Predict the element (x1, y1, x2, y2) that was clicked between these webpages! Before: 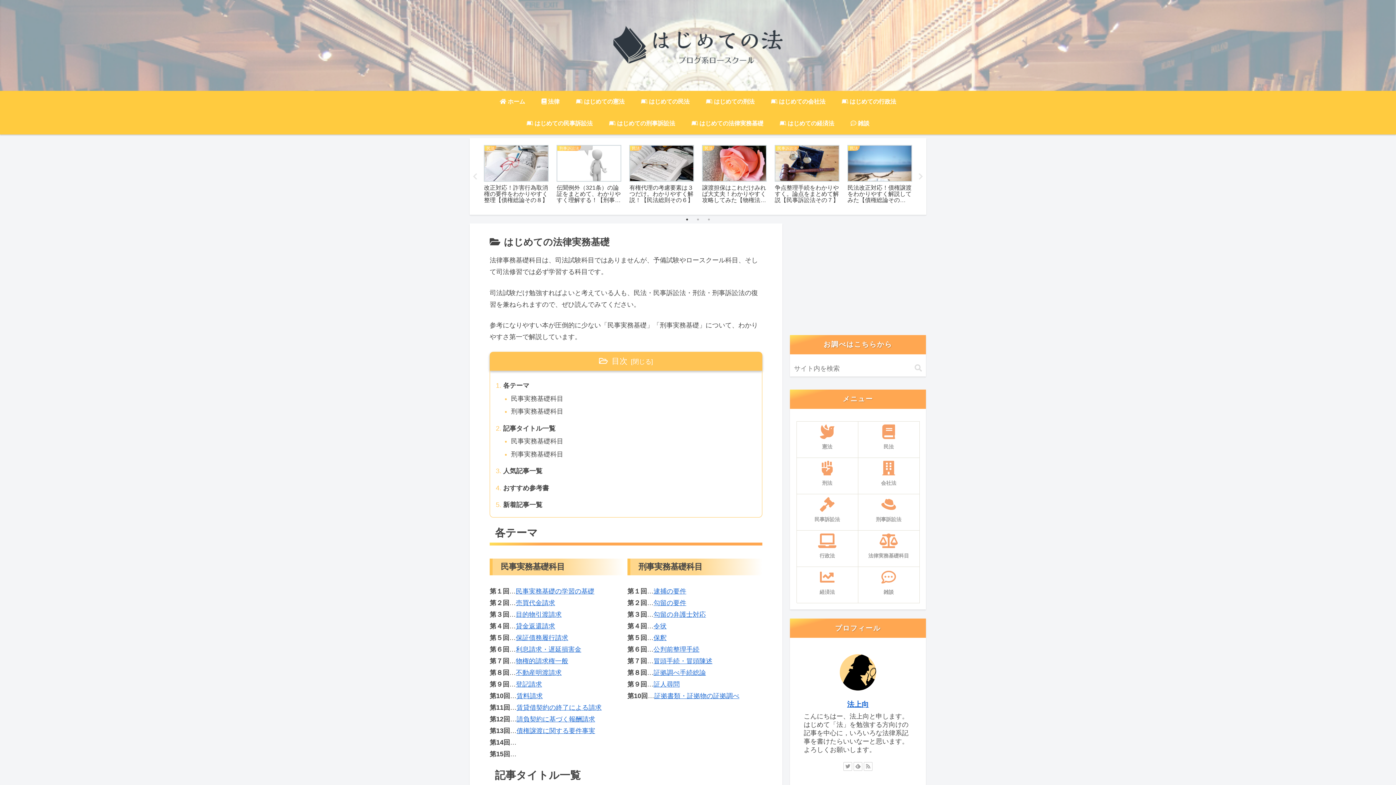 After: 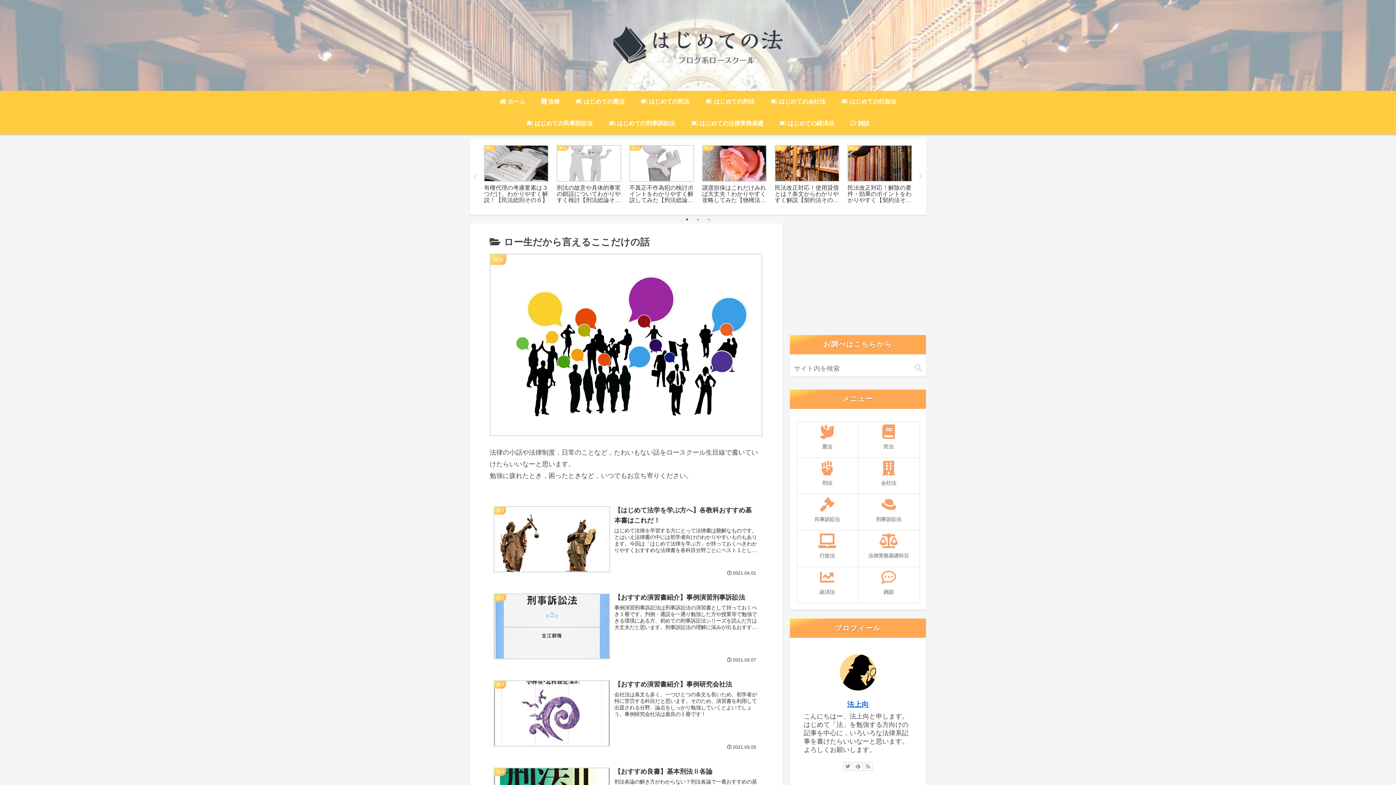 Action: bbox: (858, 566, 919, 603) label: 雑談